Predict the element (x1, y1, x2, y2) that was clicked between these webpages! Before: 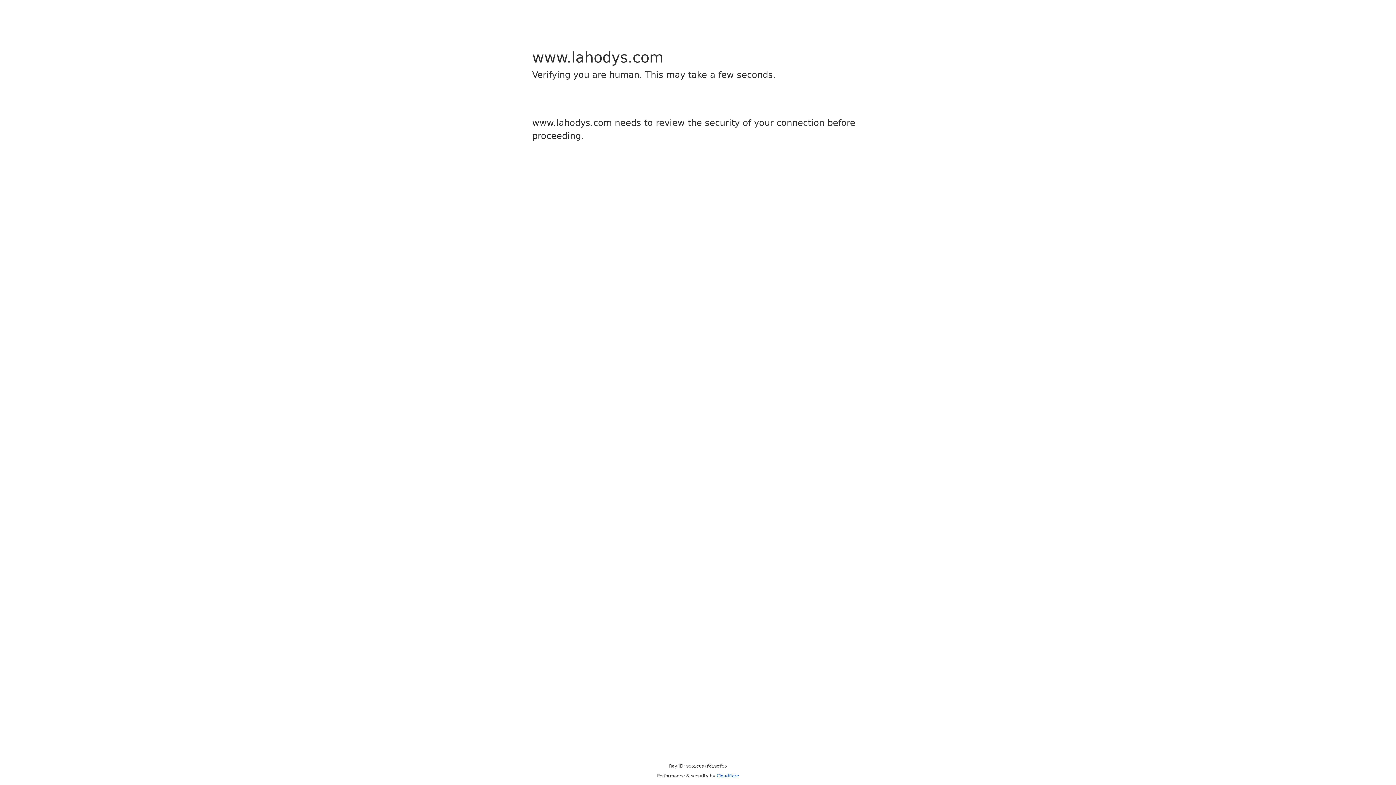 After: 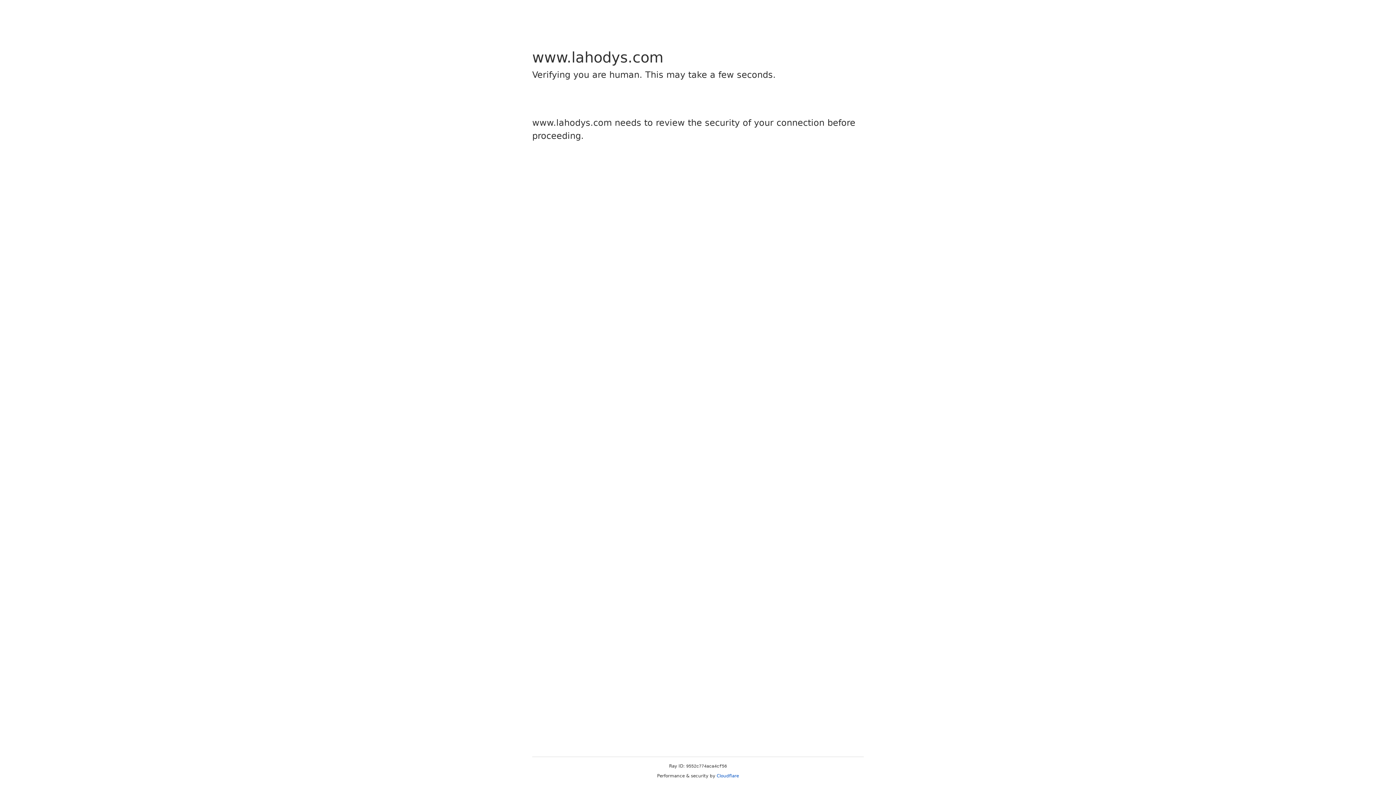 Action: label: Cloudflare bbox: (716, 773, 739, 778)